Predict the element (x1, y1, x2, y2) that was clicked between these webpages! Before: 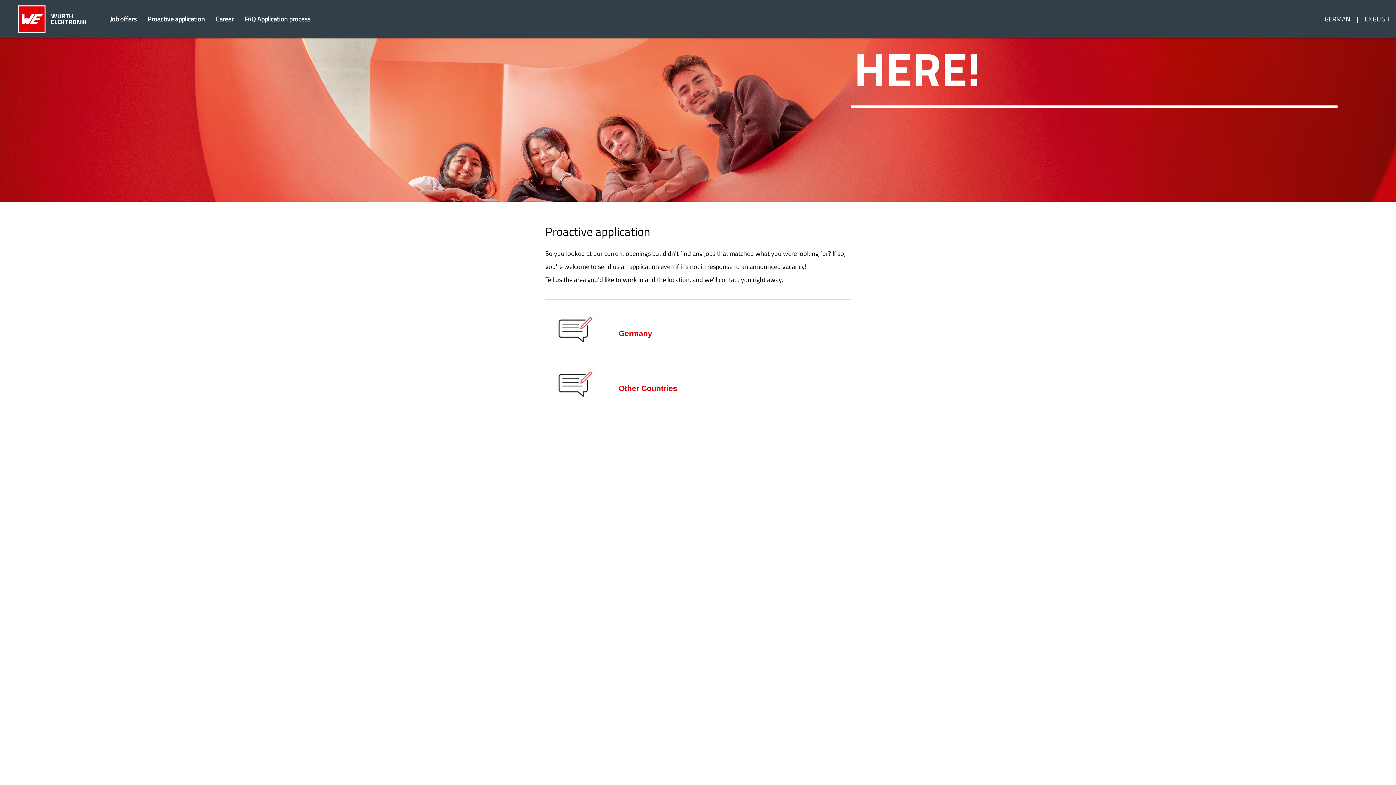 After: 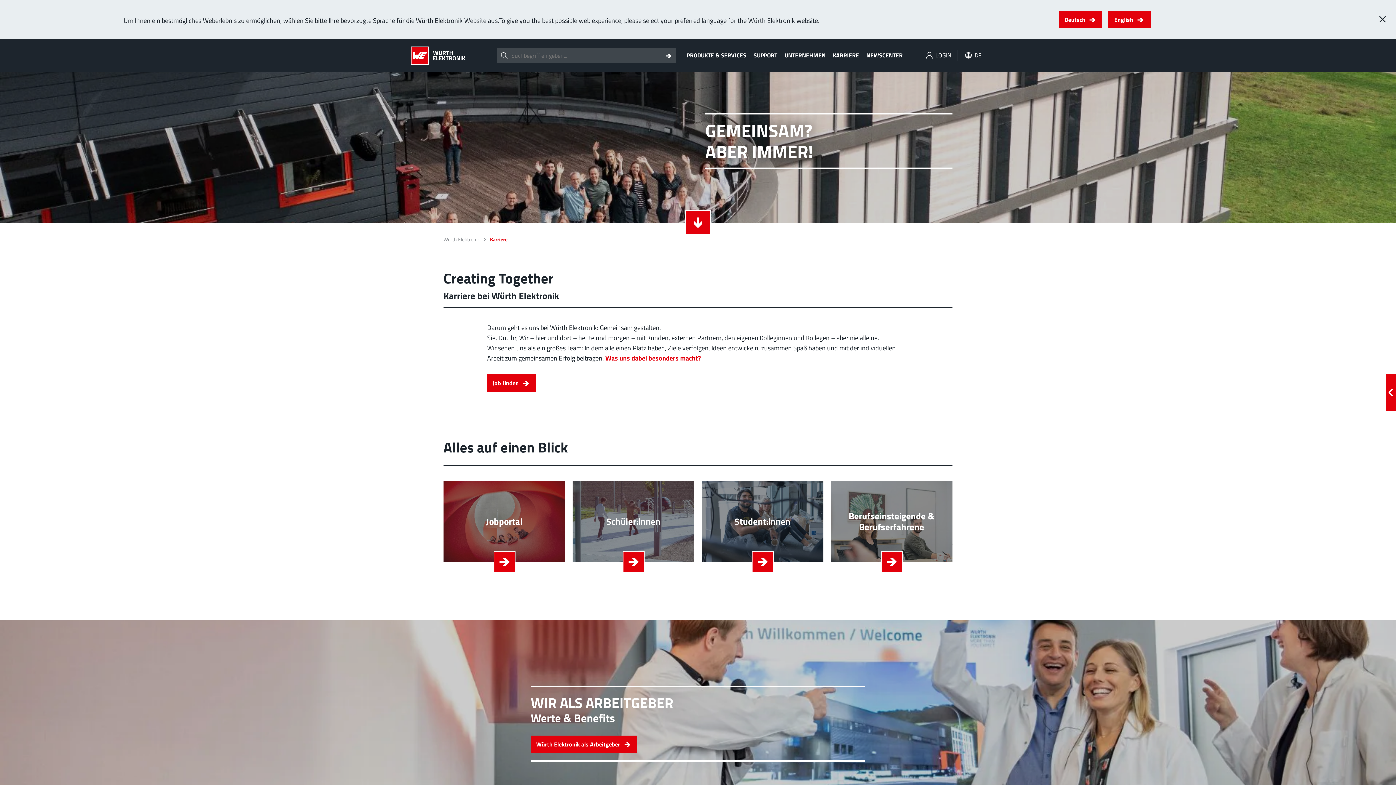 Action: label: Career bbox: (210, 10, 239, 28)